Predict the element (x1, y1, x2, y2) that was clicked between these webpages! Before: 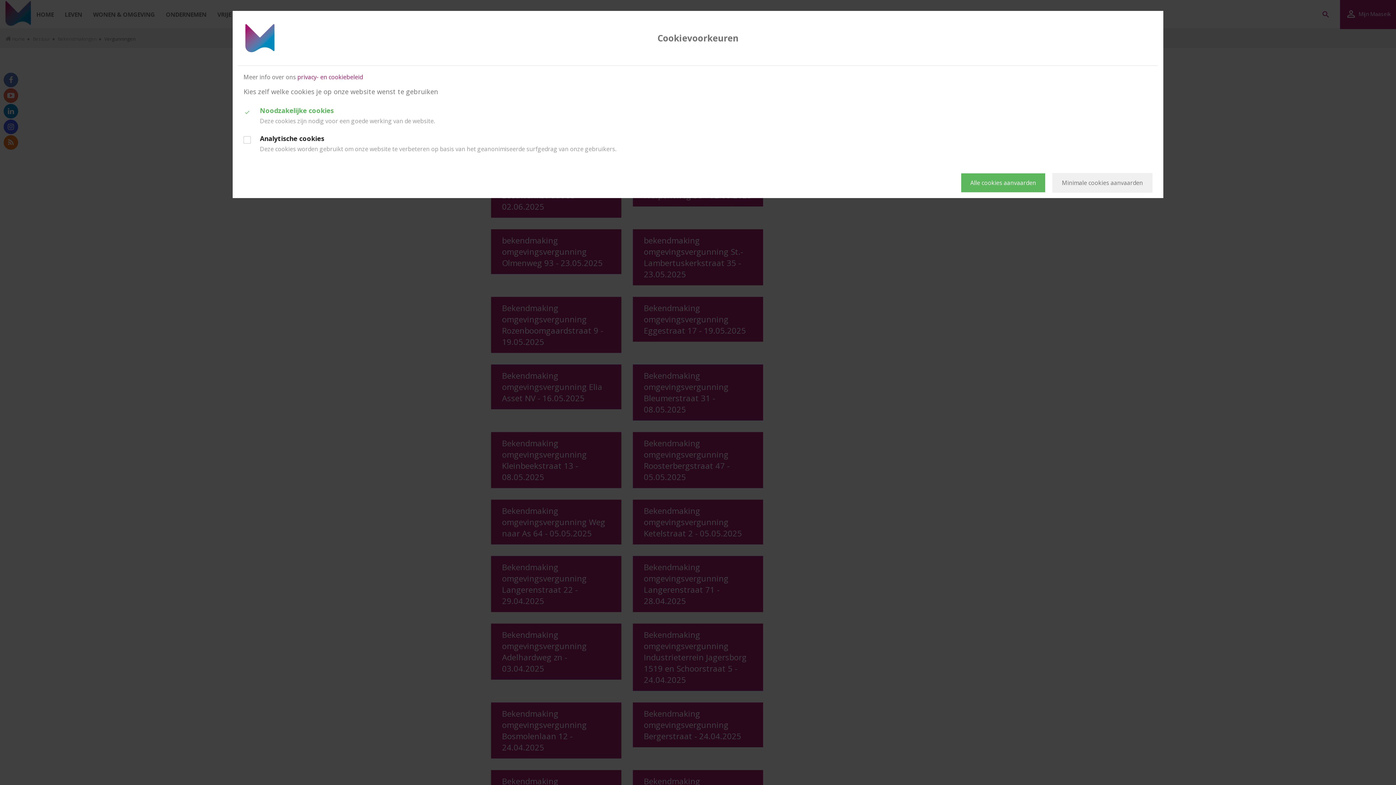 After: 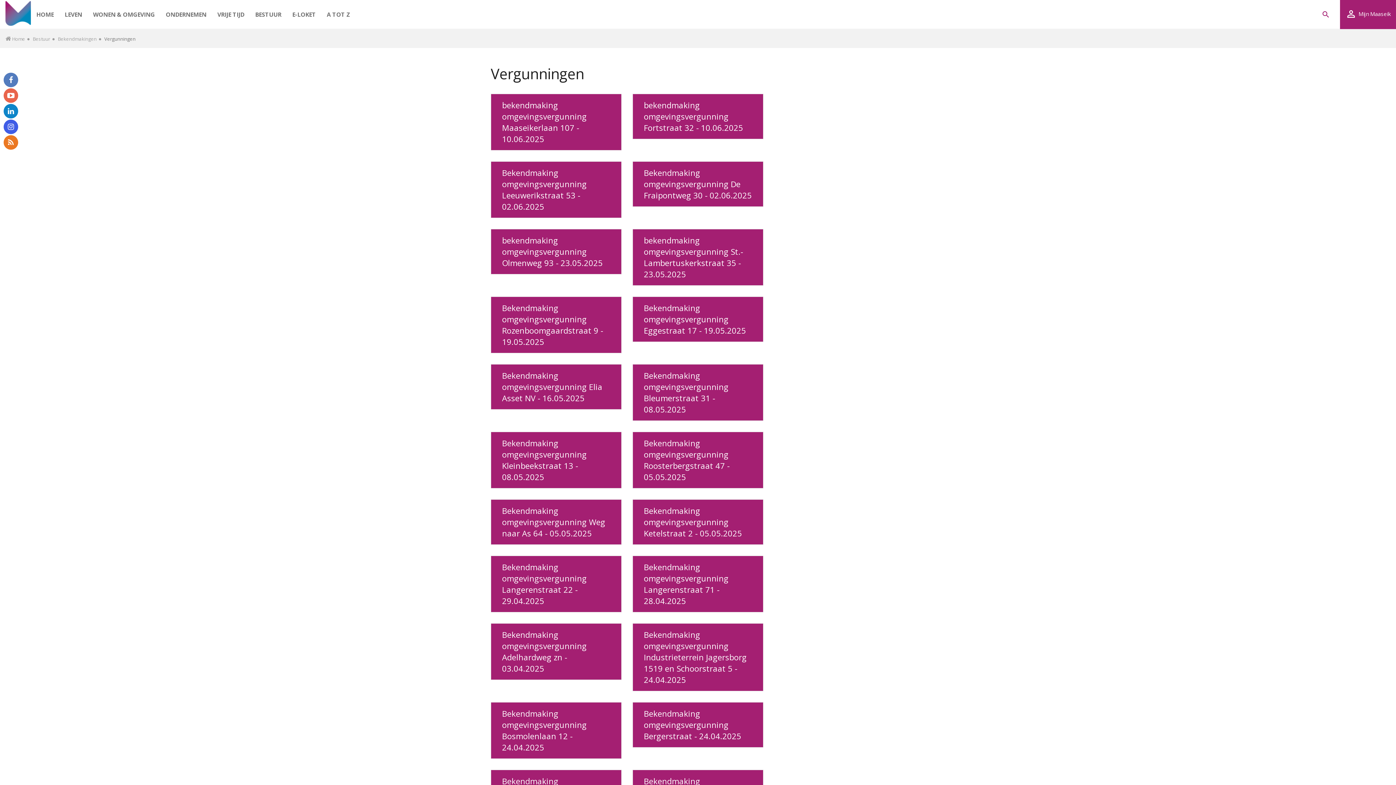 Action: label: Minimale cookies aanvaarden bbox: (1052, 173, 1152, 192)